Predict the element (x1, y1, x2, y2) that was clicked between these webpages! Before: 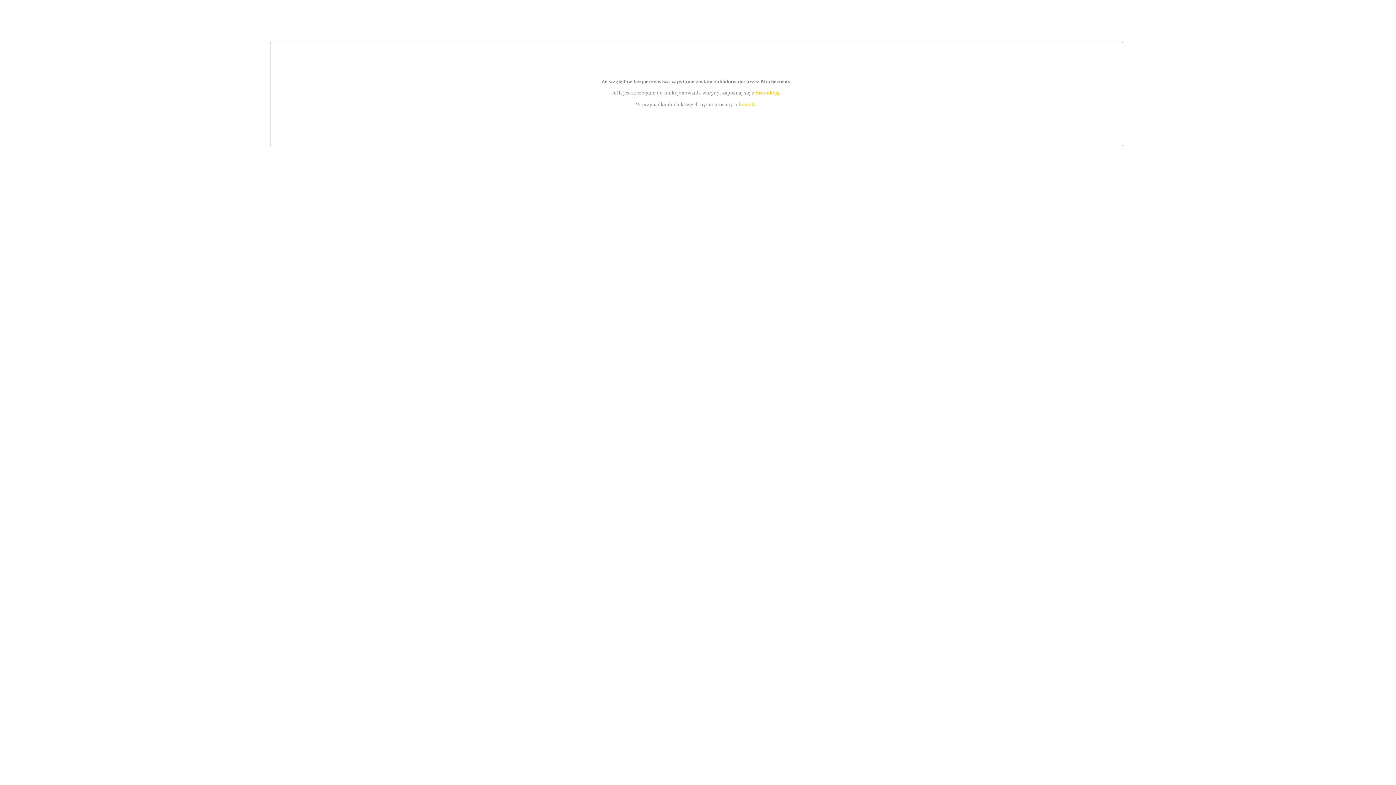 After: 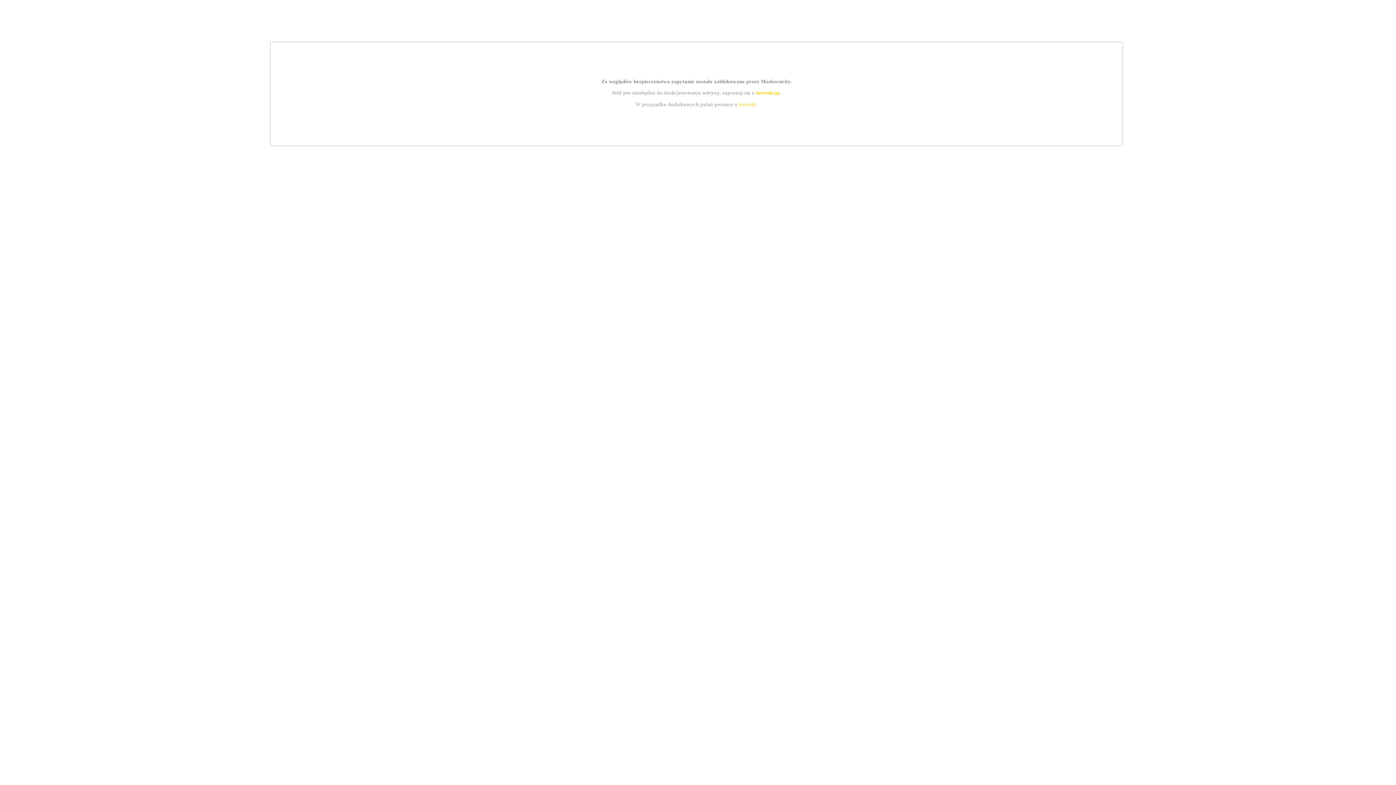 Action: label: instrukcją bbox: (755, 89, 779, 95)